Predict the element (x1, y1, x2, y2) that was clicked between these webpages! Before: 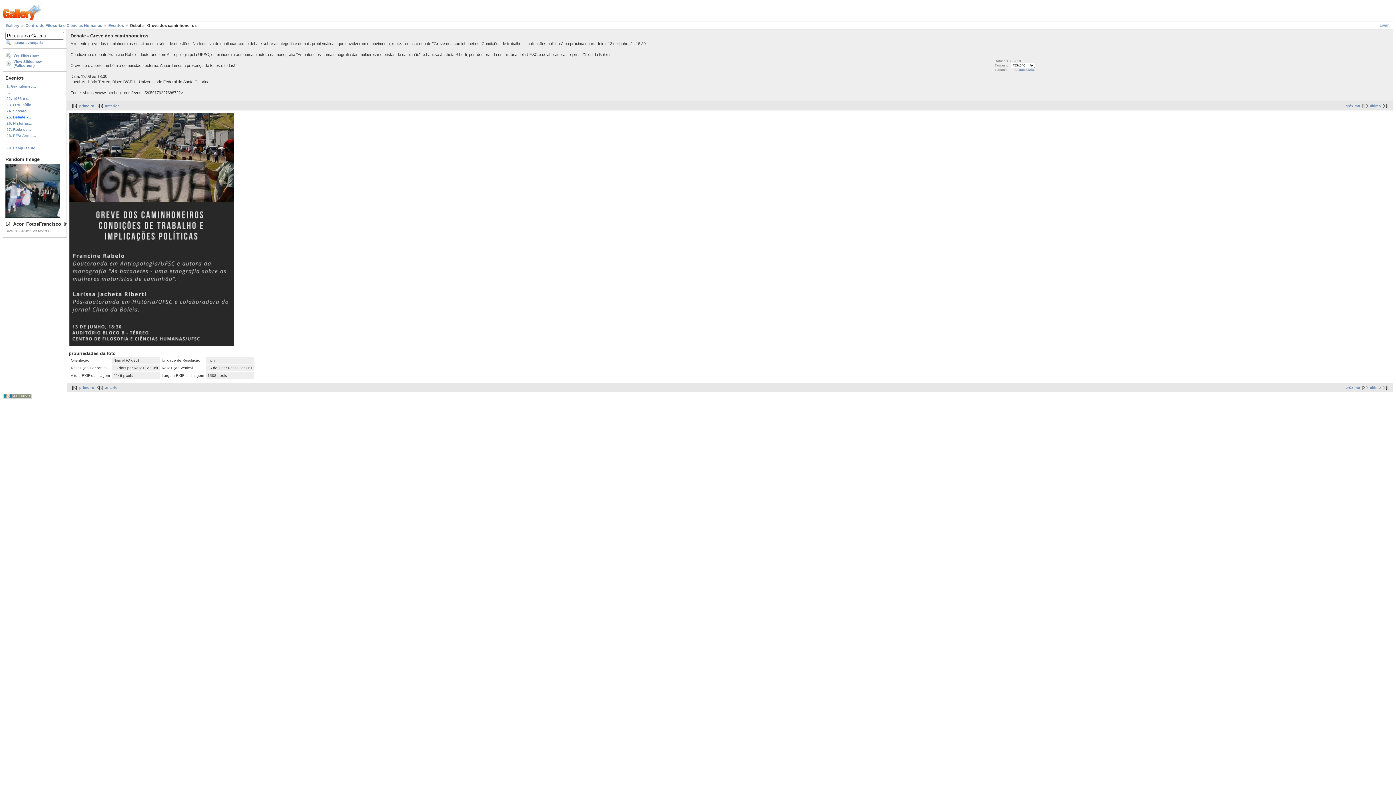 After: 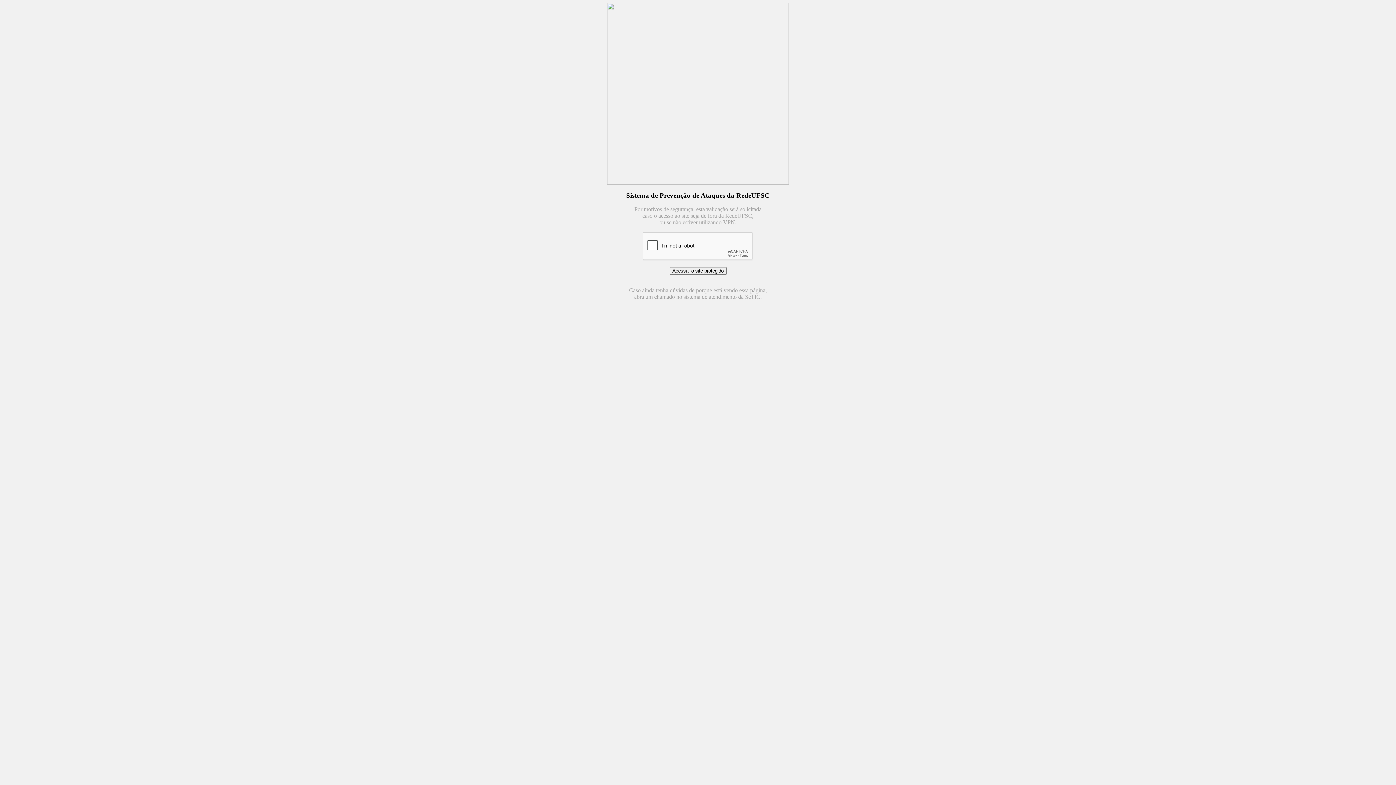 Action: bbox: (5, 23, 19, 27) label: Gallery